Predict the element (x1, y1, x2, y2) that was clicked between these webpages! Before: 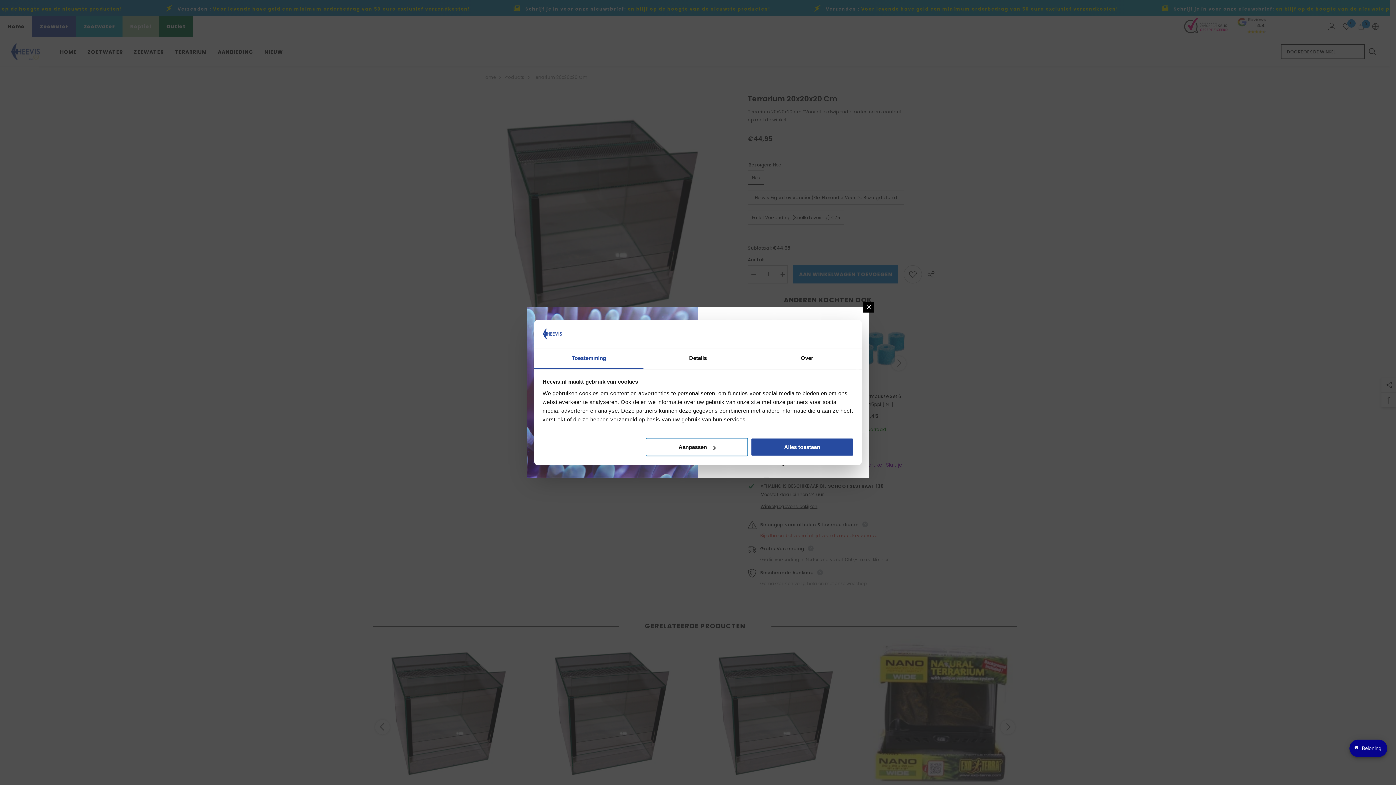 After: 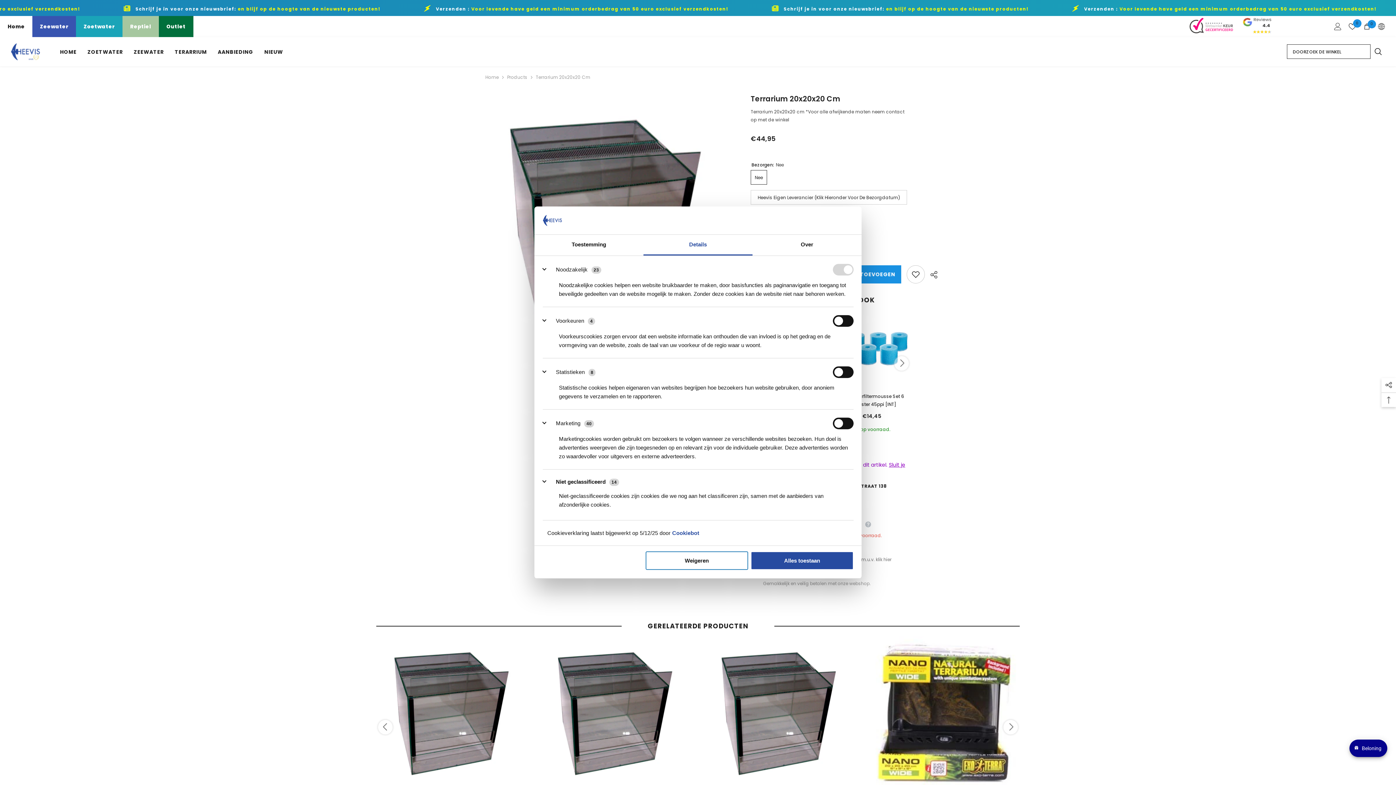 Action: label: Details bbox: (643, 348, 752, 369)